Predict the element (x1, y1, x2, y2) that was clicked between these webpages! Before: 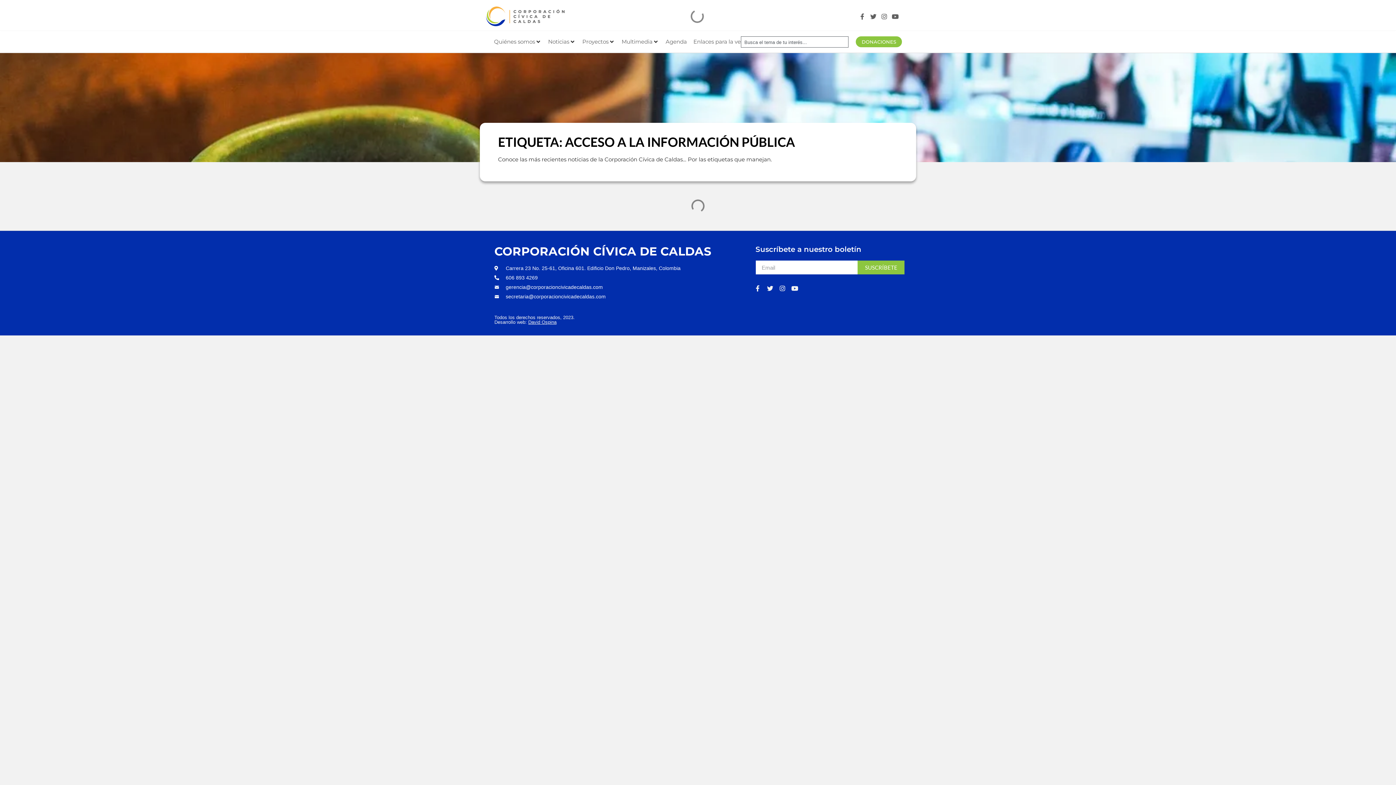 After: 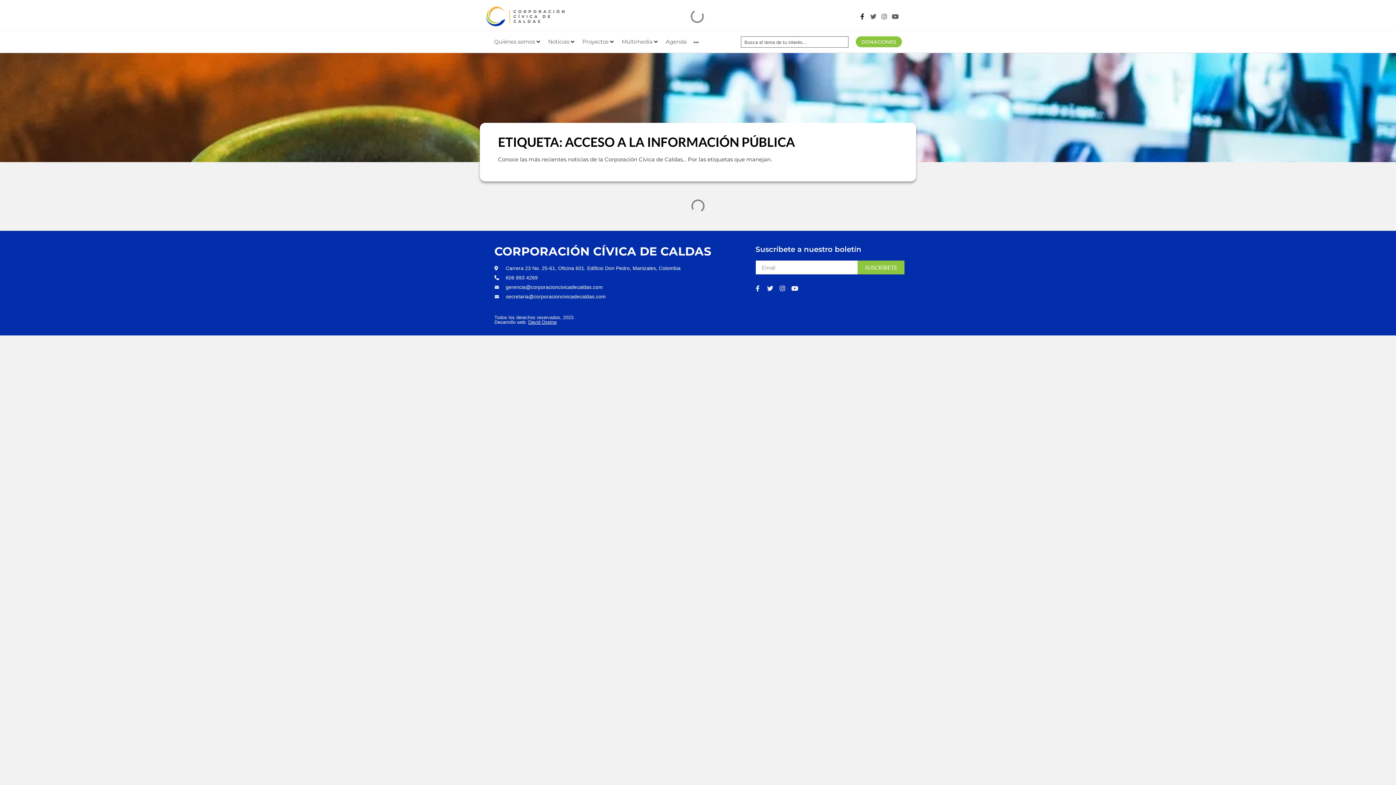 Action: bbox: (857, 11, 867, 21) label: Facebook-f